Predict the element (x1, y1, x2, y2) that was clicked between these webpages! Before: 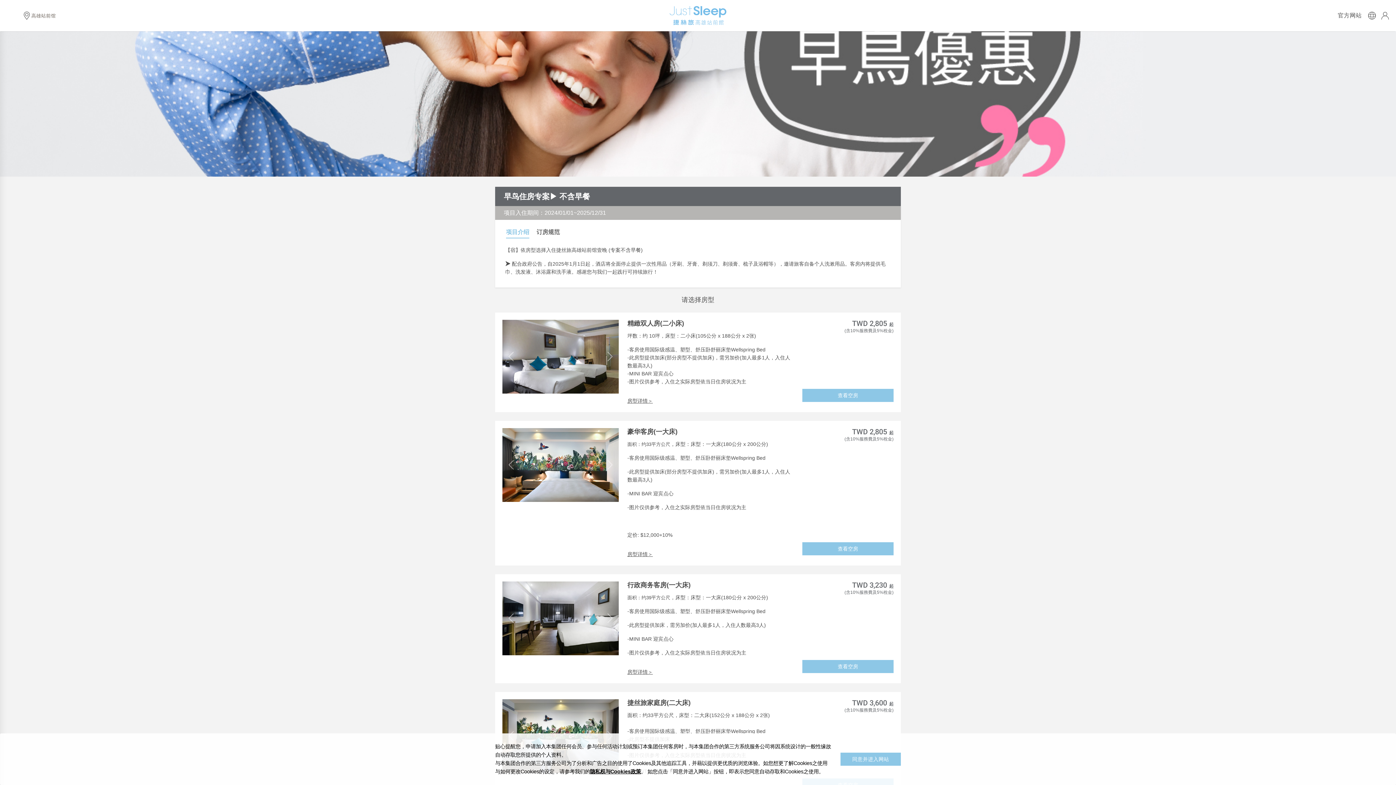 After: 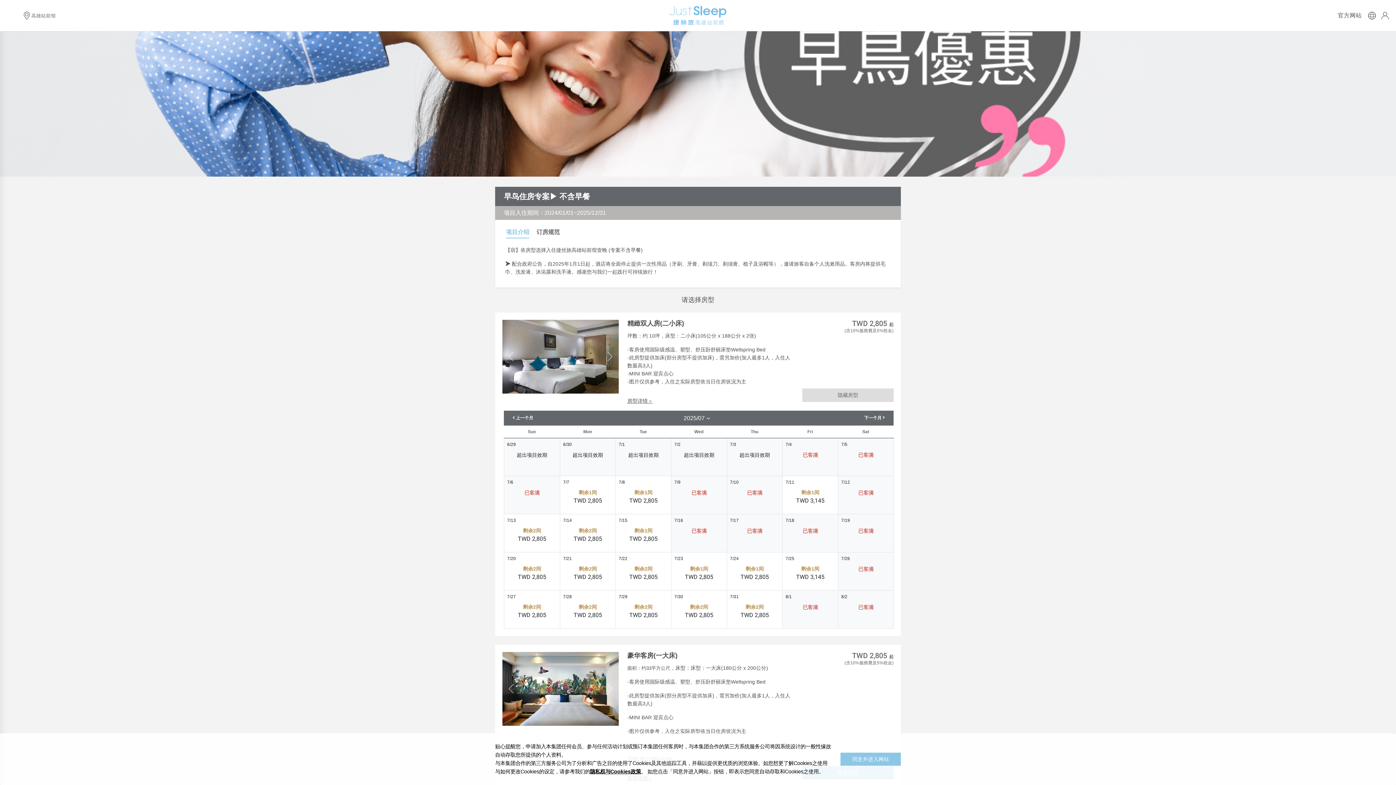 Action: bbox: (802, 388, 893, 402) label: 查看空房